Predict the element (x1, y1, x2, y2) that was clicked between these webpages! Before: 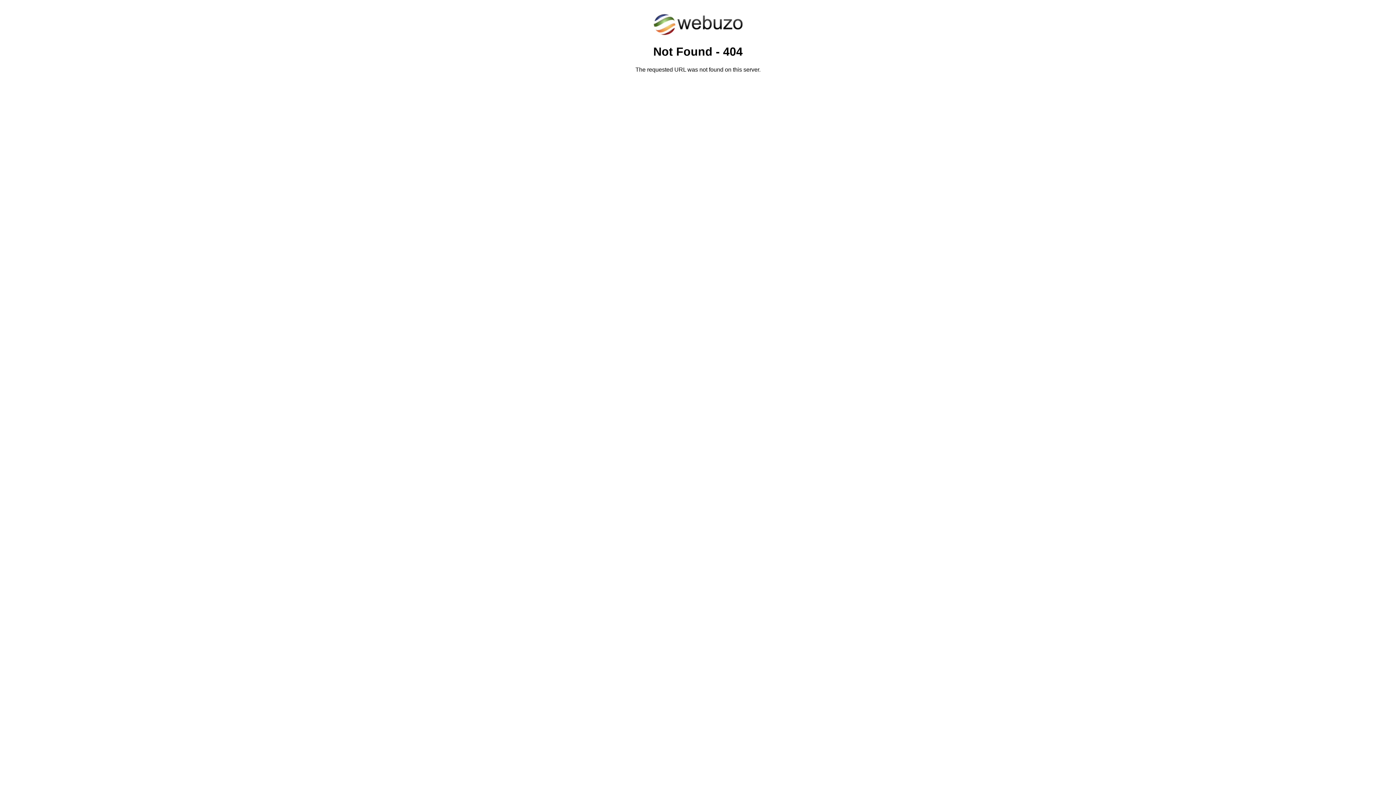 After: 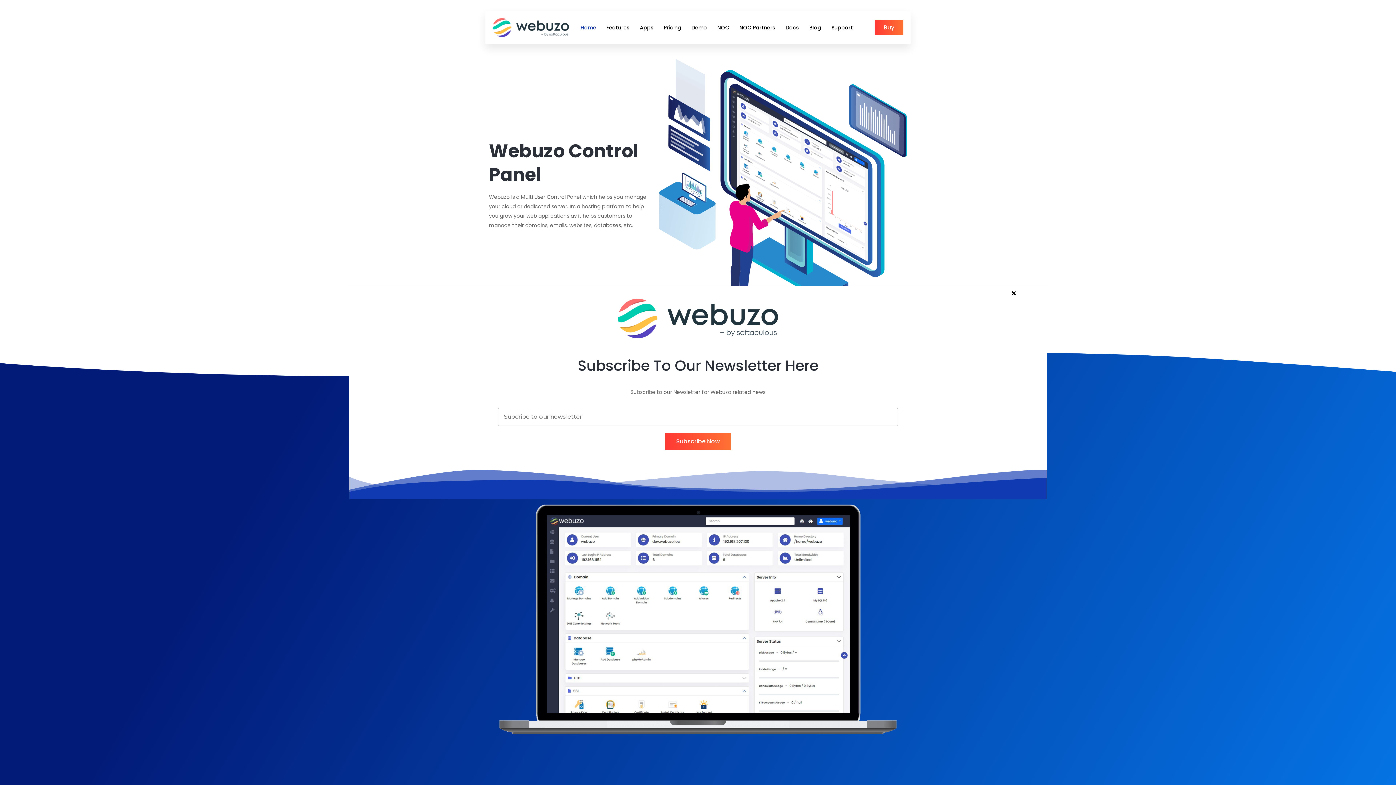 Action: bbox: (652, 30, 743, 37)